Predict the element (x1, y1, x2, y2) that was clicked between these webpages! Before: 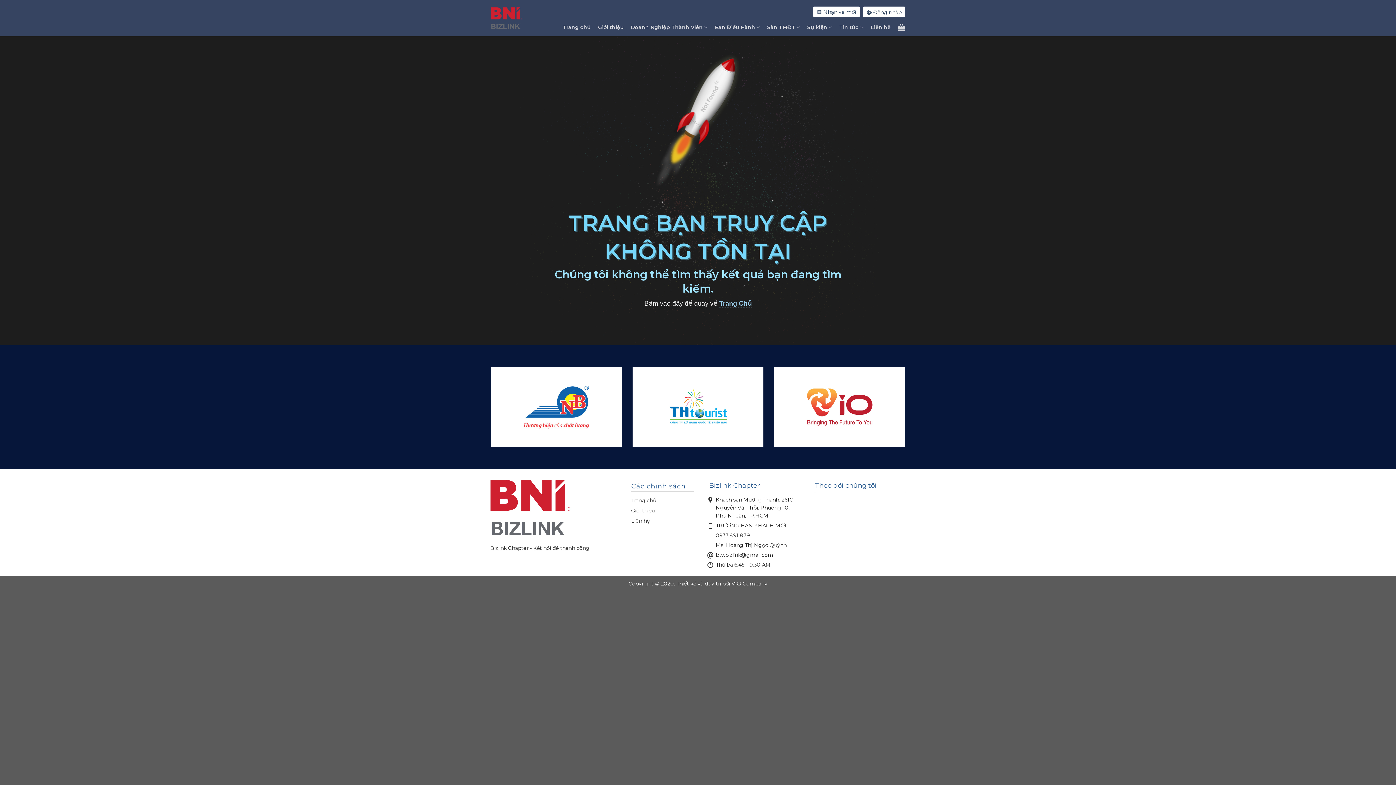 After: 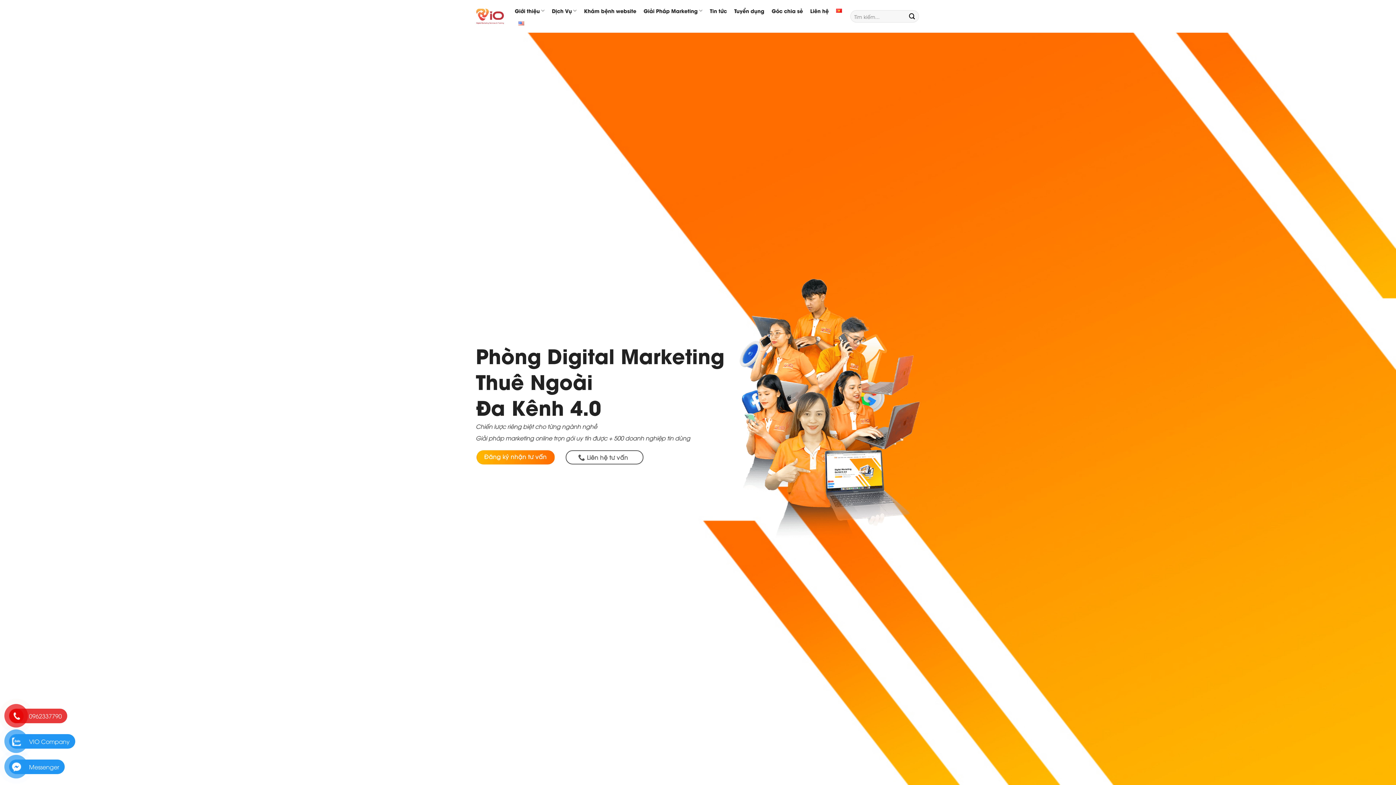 Action: label: VIO Company bbox: (731, 580, 767, 587)